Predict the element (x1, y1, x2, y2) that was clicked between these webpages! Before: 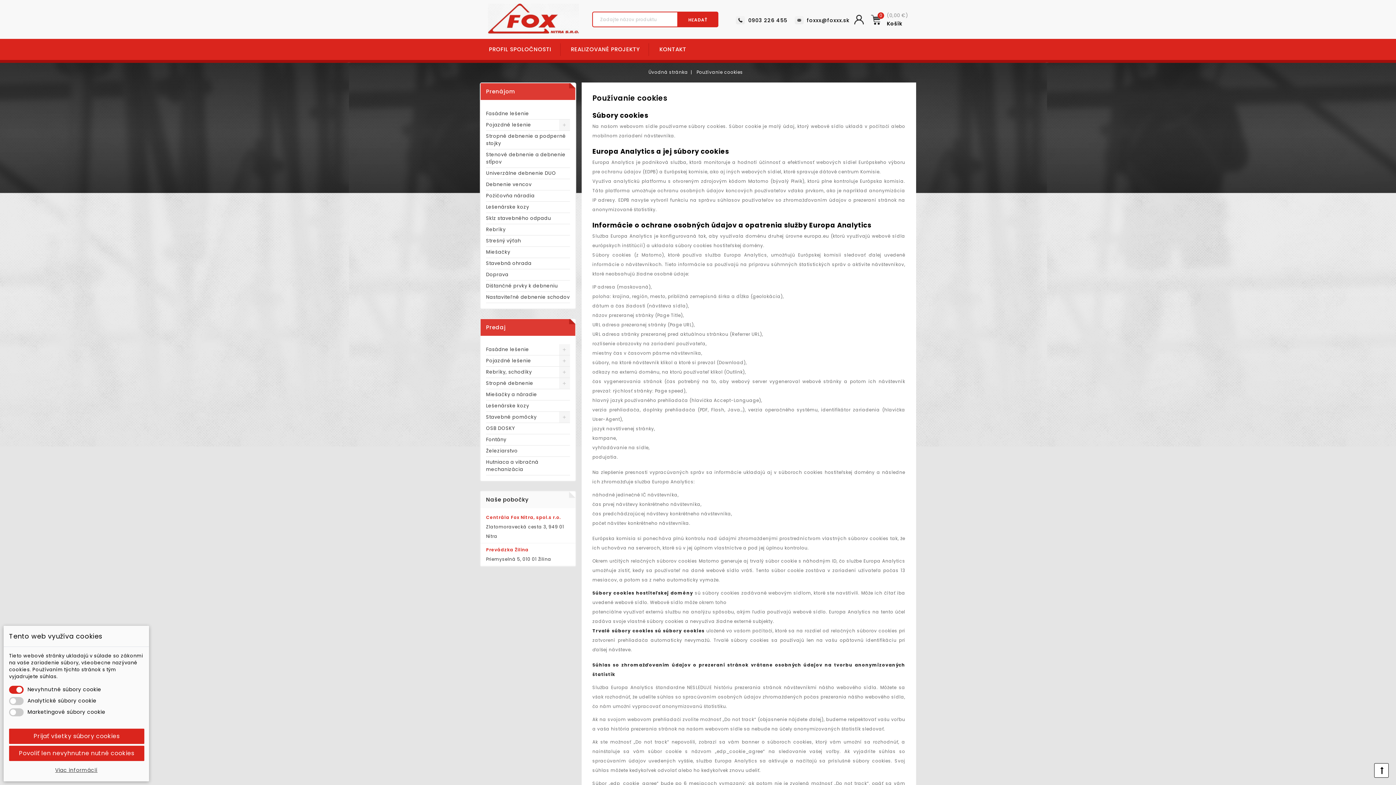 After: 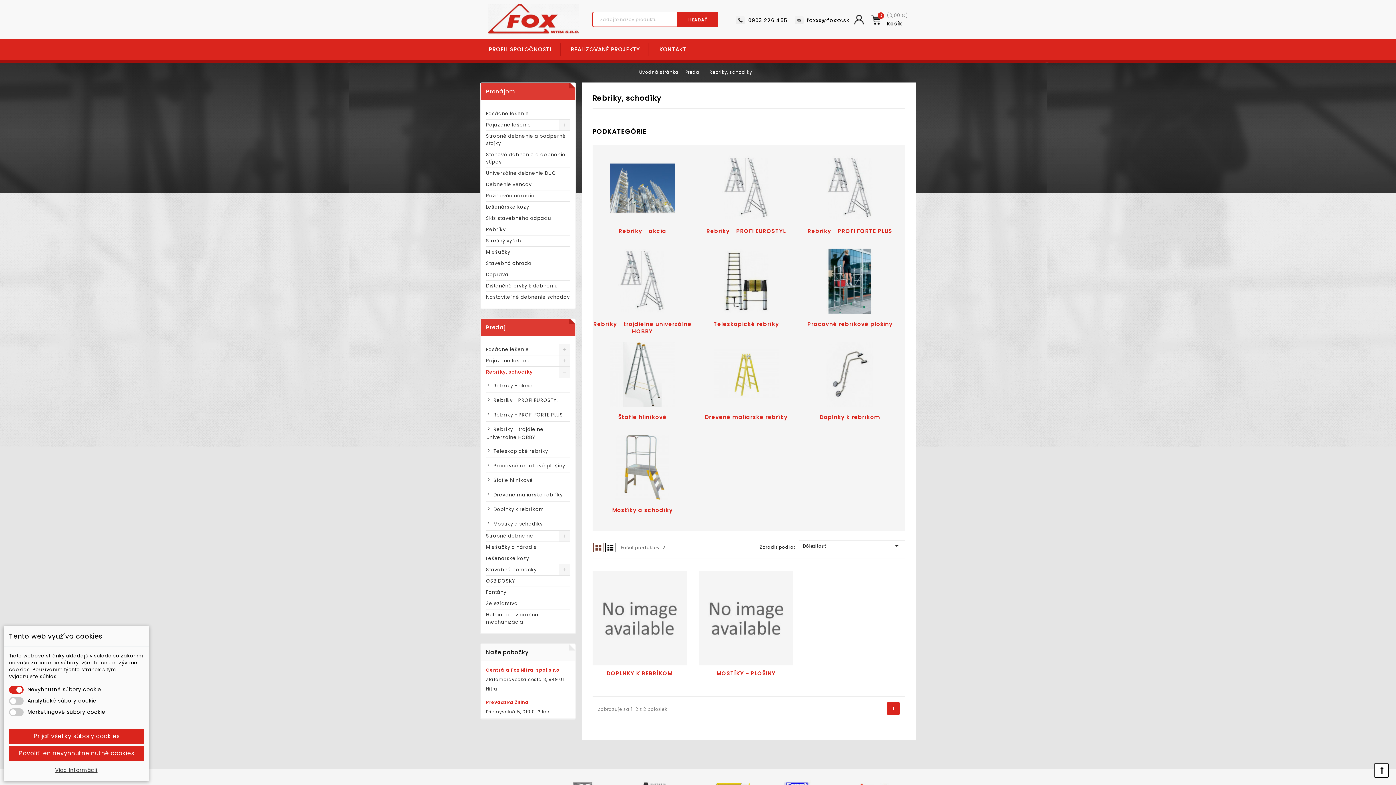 Action: label: Rebríky, schodíky bbox: (486, 366, 570, 378)